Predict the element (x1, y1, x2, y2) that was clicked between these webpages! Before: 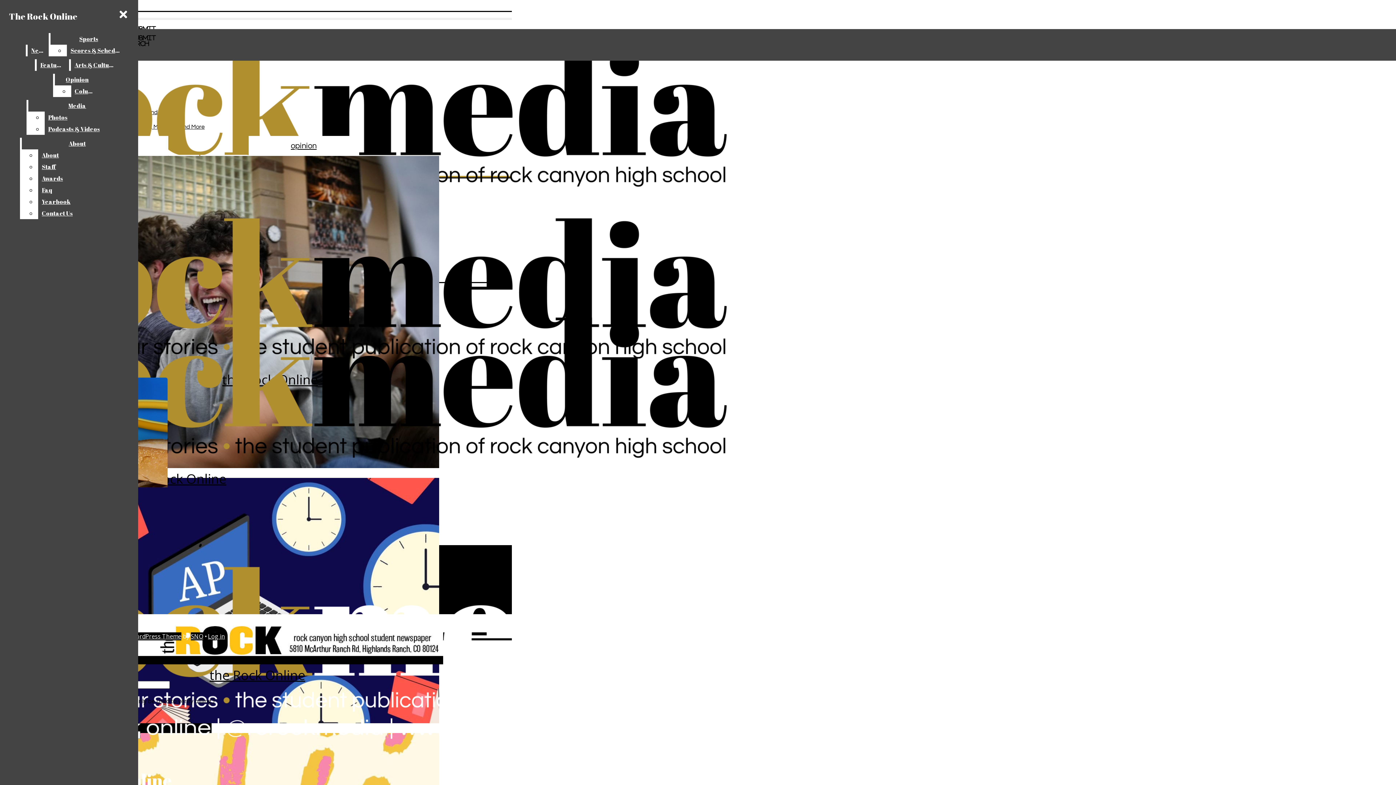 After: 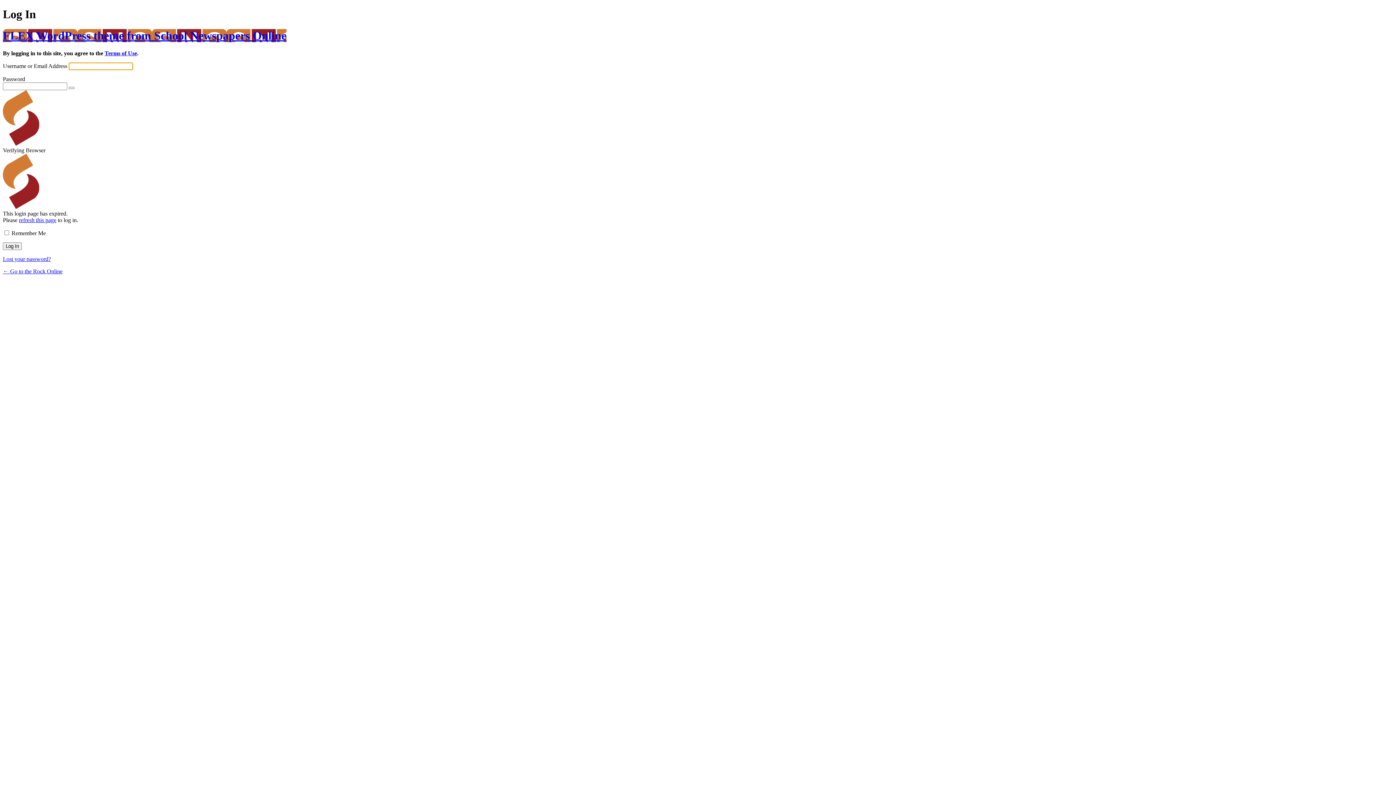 Action: bbox: (208, 632, 225, 640) label: Log in